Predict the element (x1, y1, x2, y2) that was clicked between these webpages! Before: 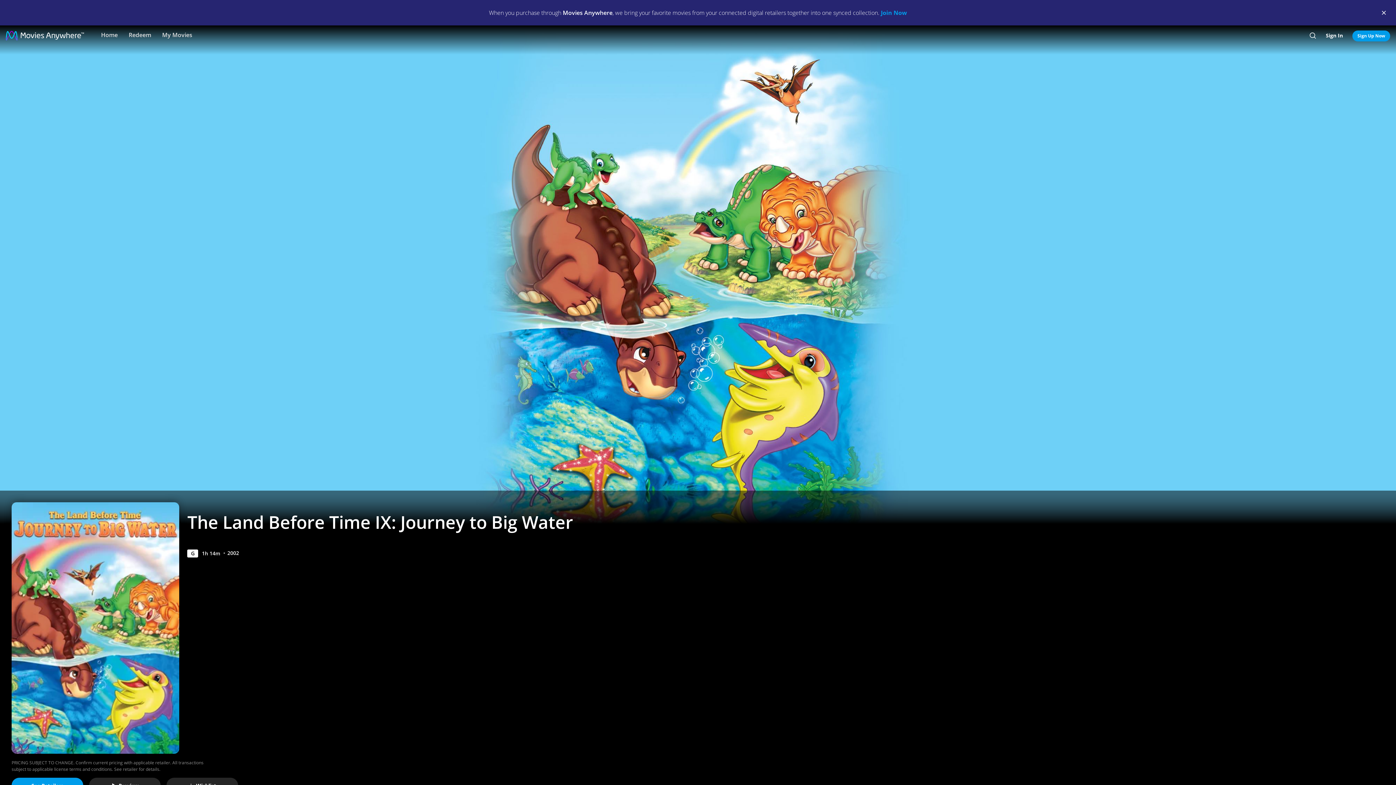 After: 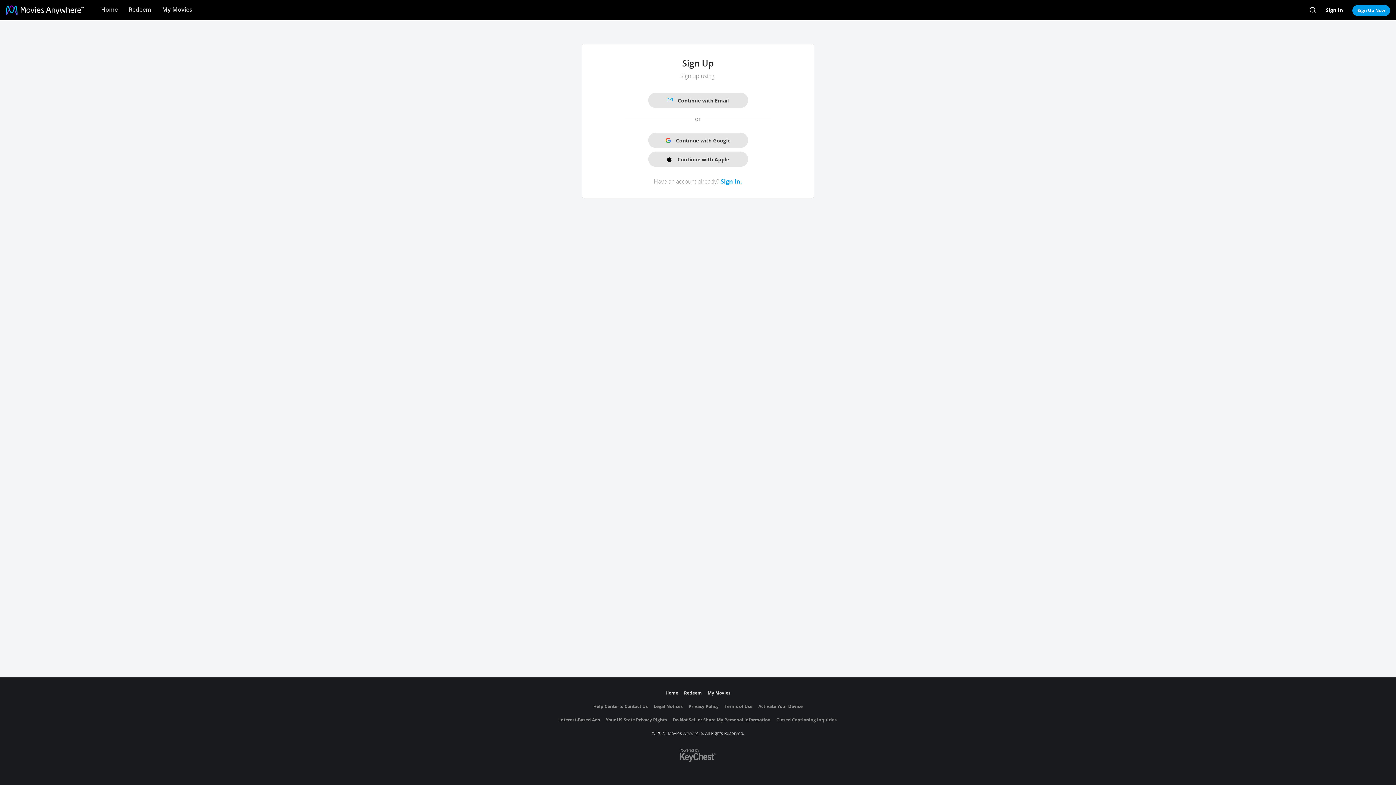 Action: bbox: (881, 8, 907, 16) label: Join Now